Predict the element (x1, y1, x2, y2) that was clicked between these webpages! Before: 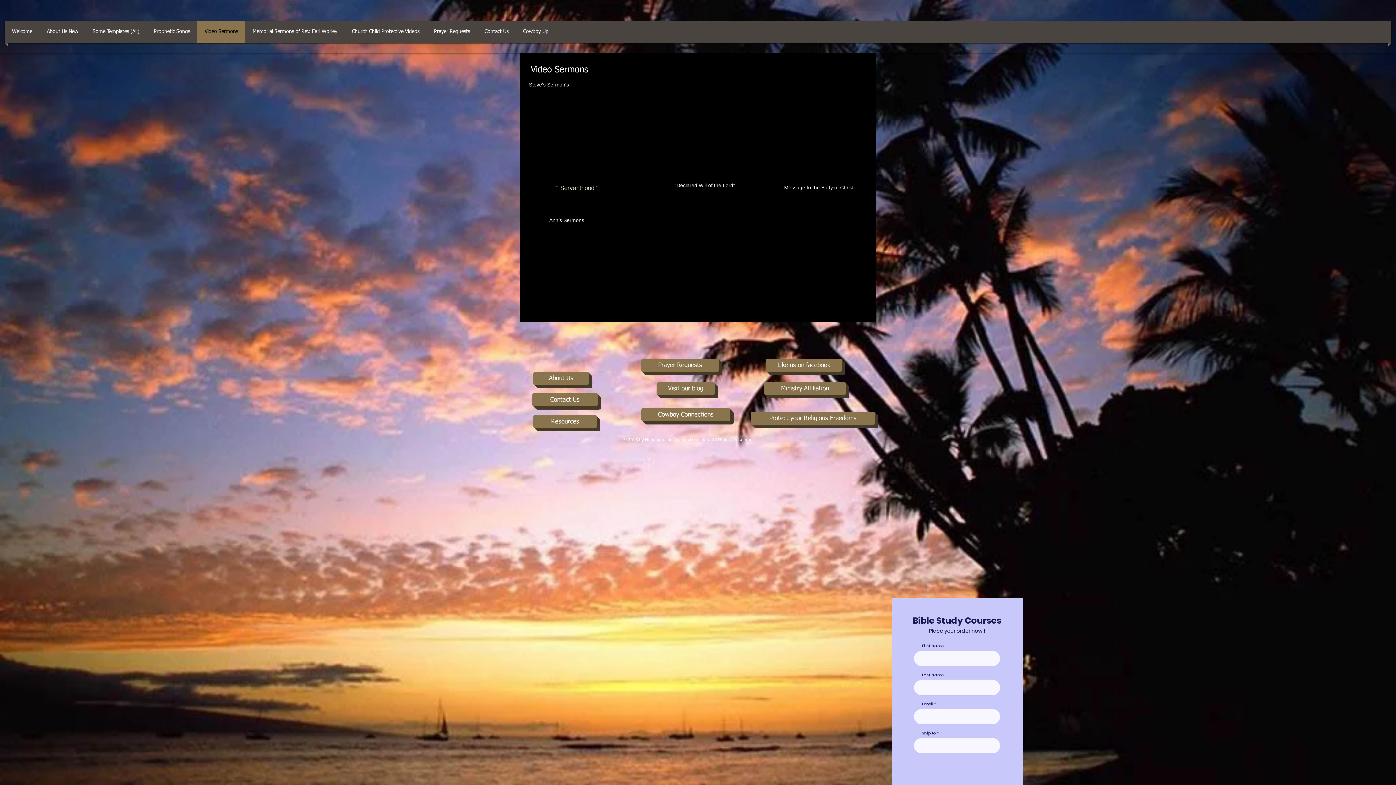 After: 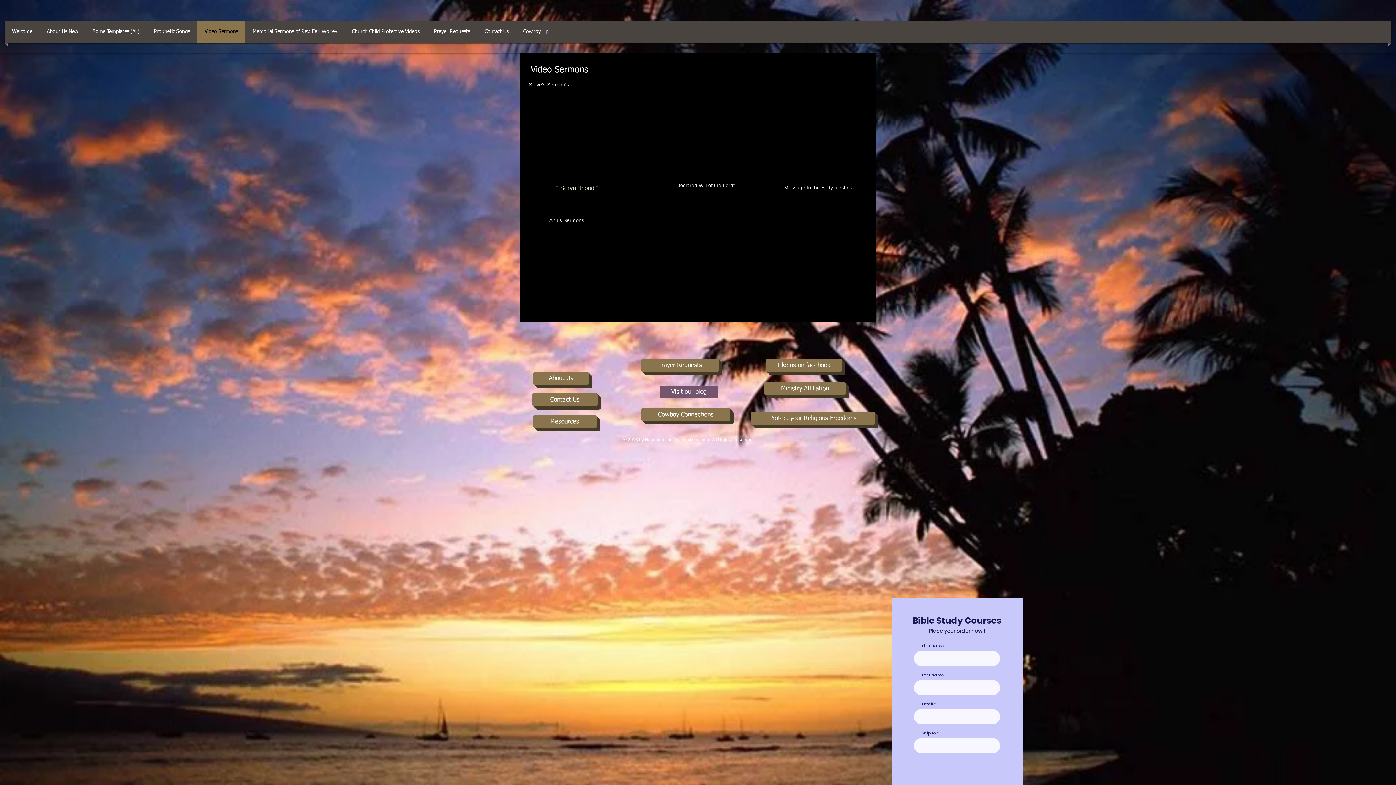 Action: bbox: (656, 382, 714, 395) label: Visit our blog